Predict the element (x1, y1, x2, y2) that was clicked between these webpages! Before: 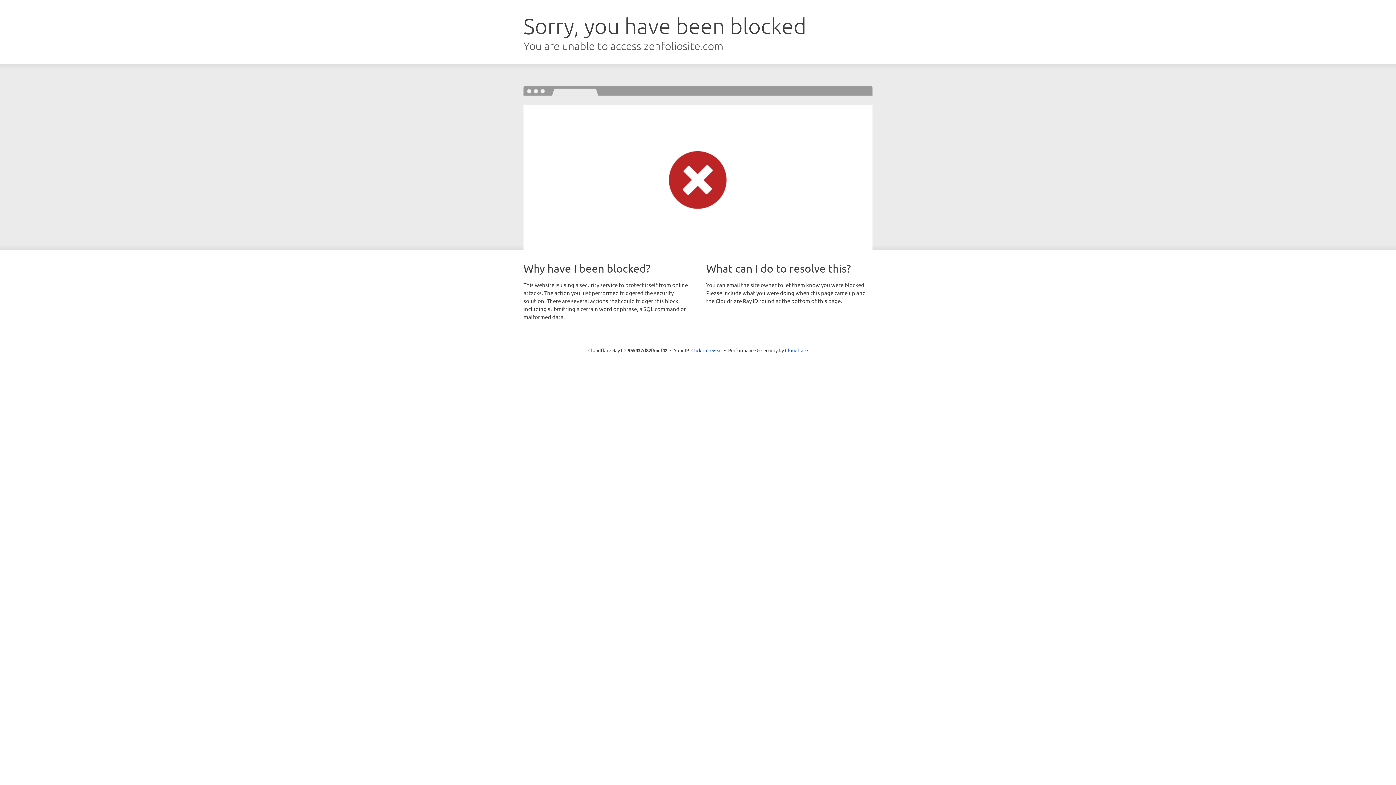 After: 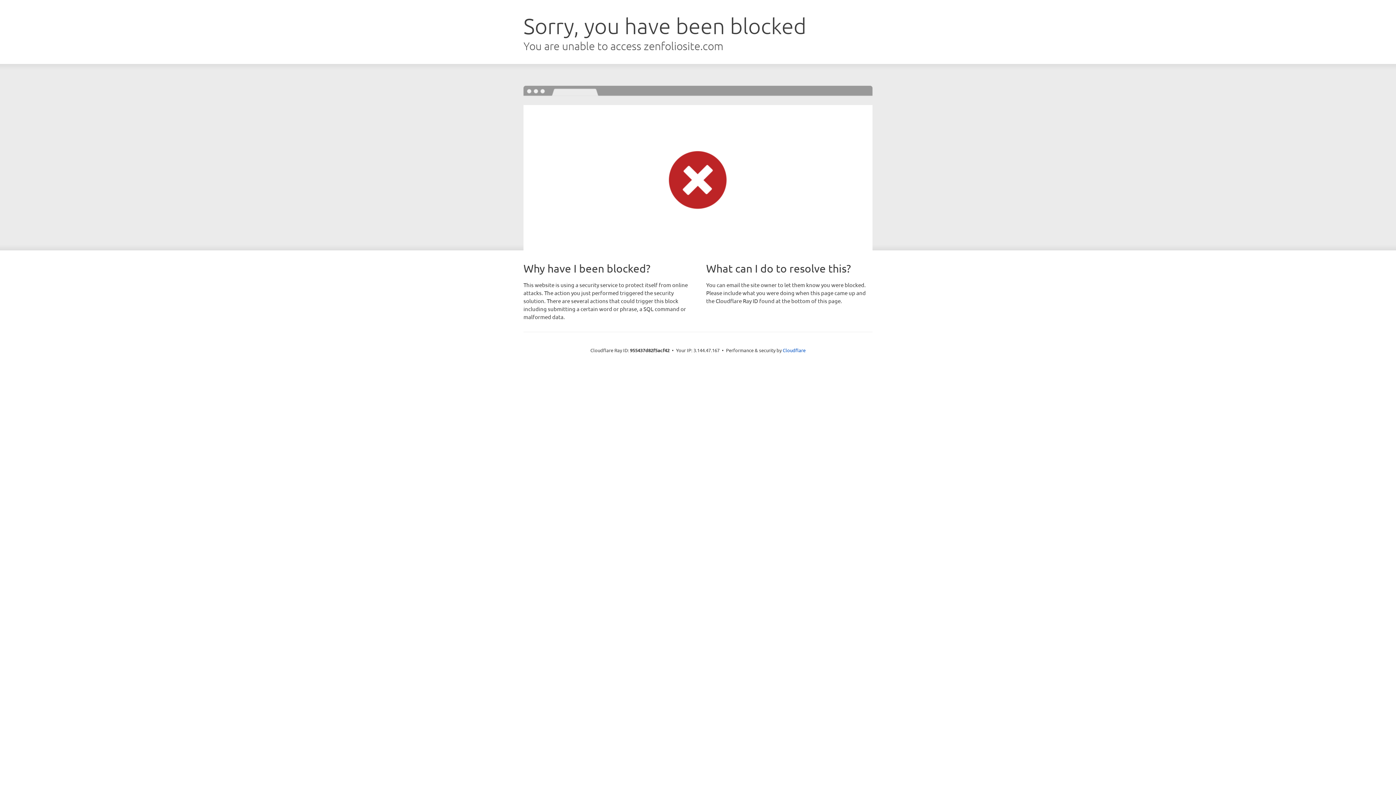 Action: label: Click to reveal bbox: (691, 346, 722, 353)